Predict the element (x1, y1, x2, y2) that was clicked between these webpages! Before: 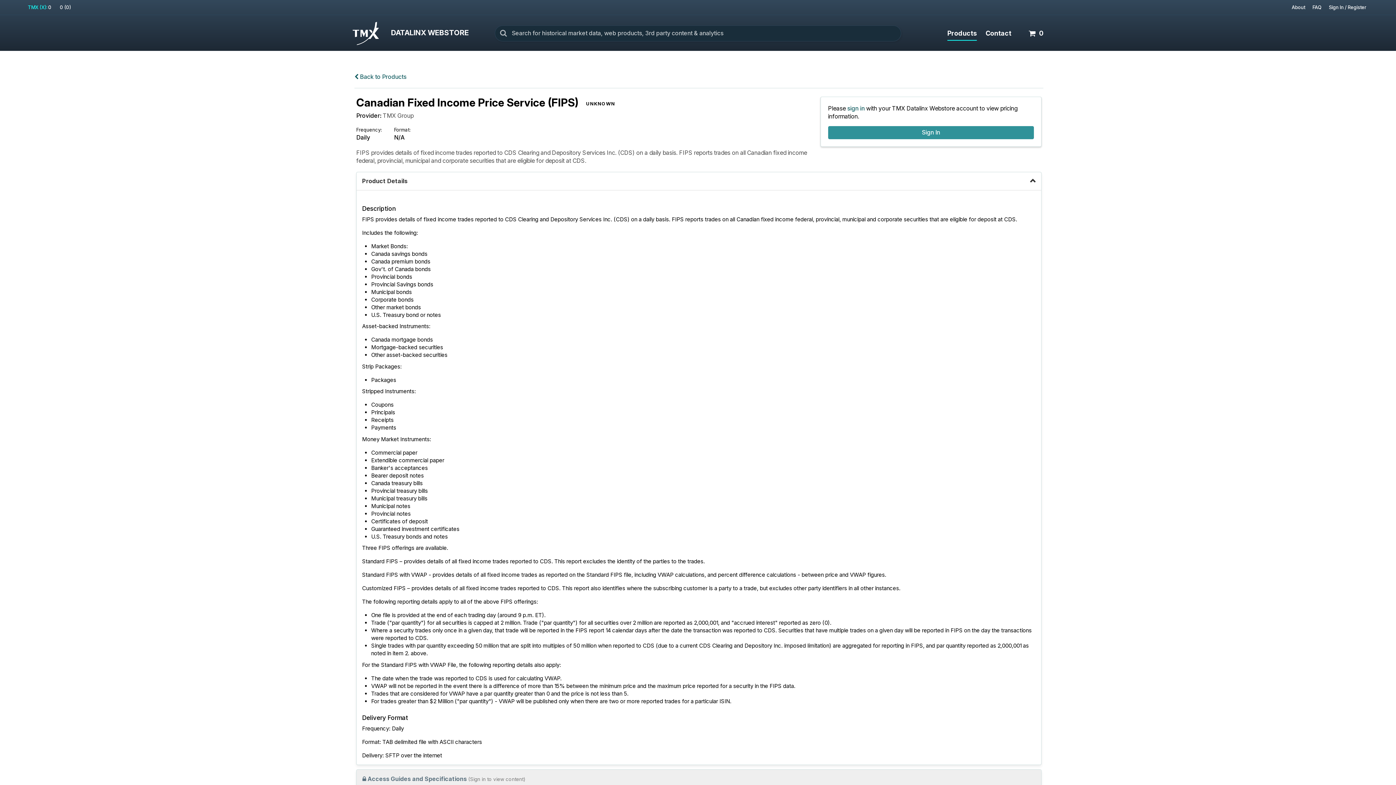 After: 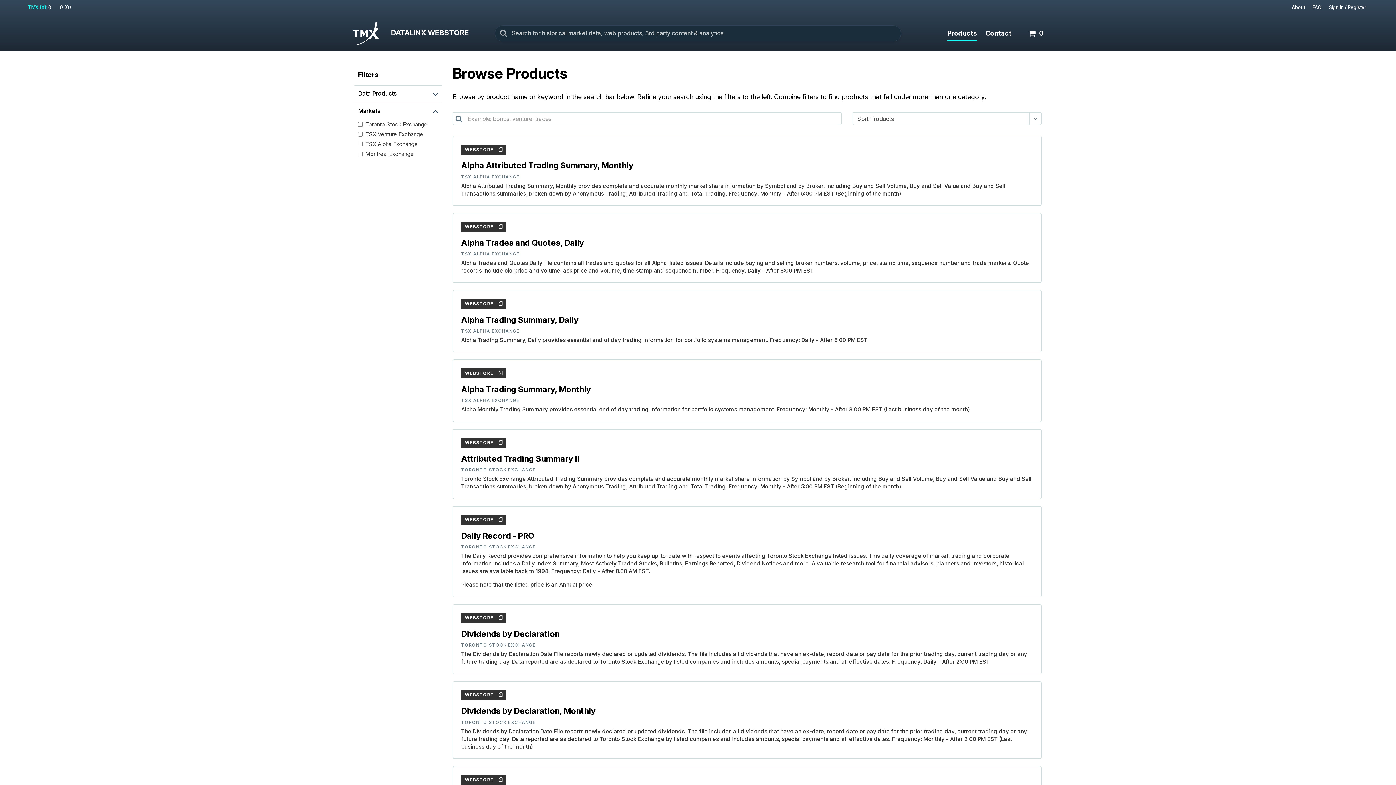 Action: bbox: (947, 26, 977, 40) label: Products